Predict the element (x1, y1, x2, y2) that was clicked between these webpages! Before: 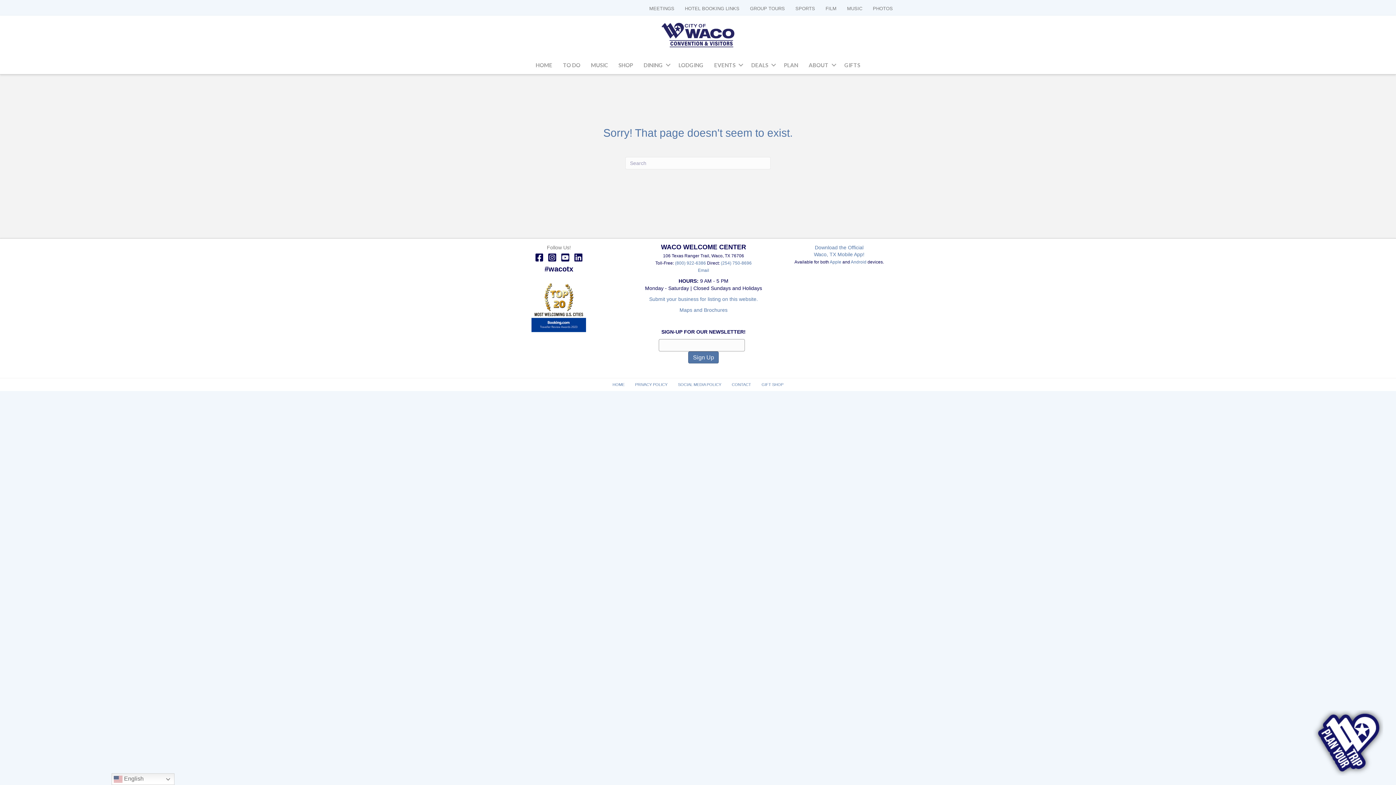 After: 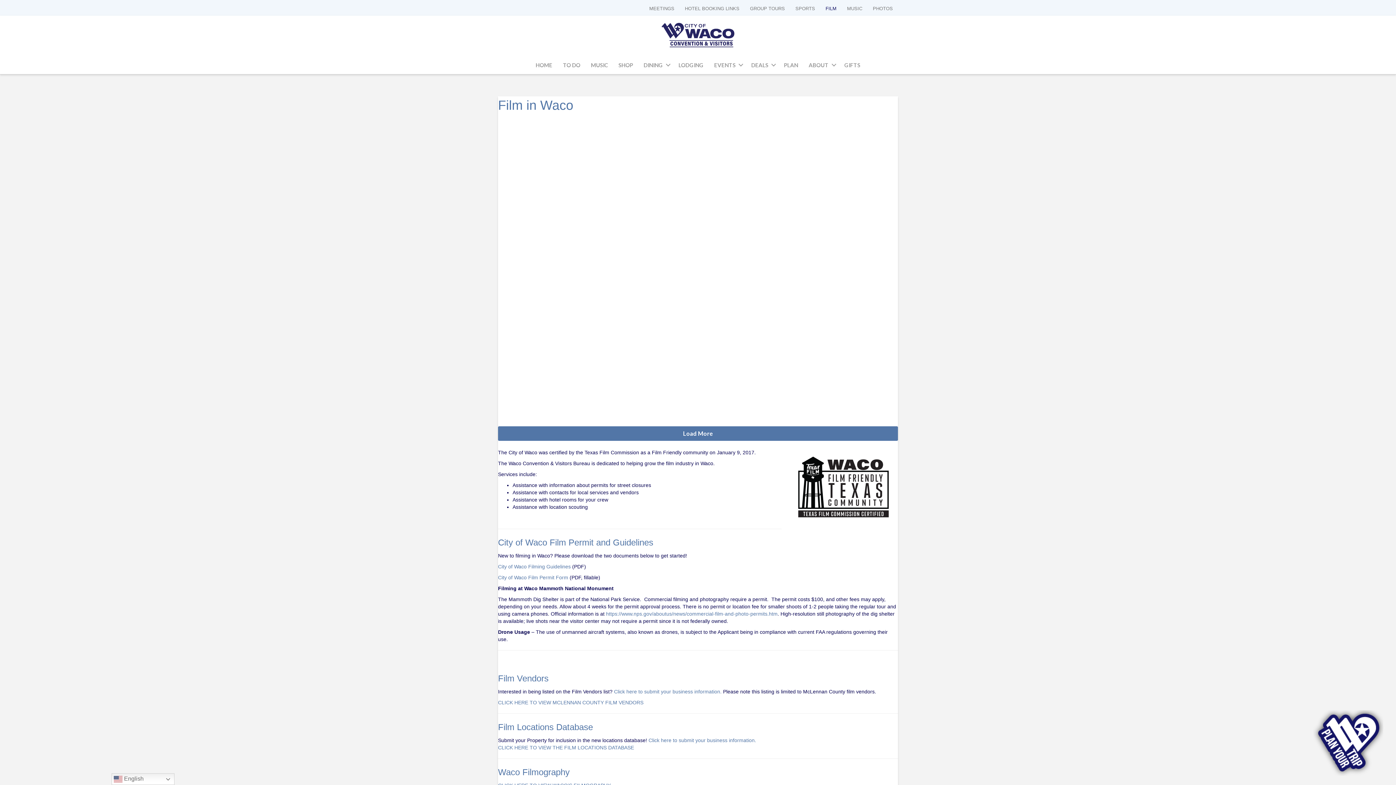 Action: bbox: (820, 1, 841, 15) label: FILM